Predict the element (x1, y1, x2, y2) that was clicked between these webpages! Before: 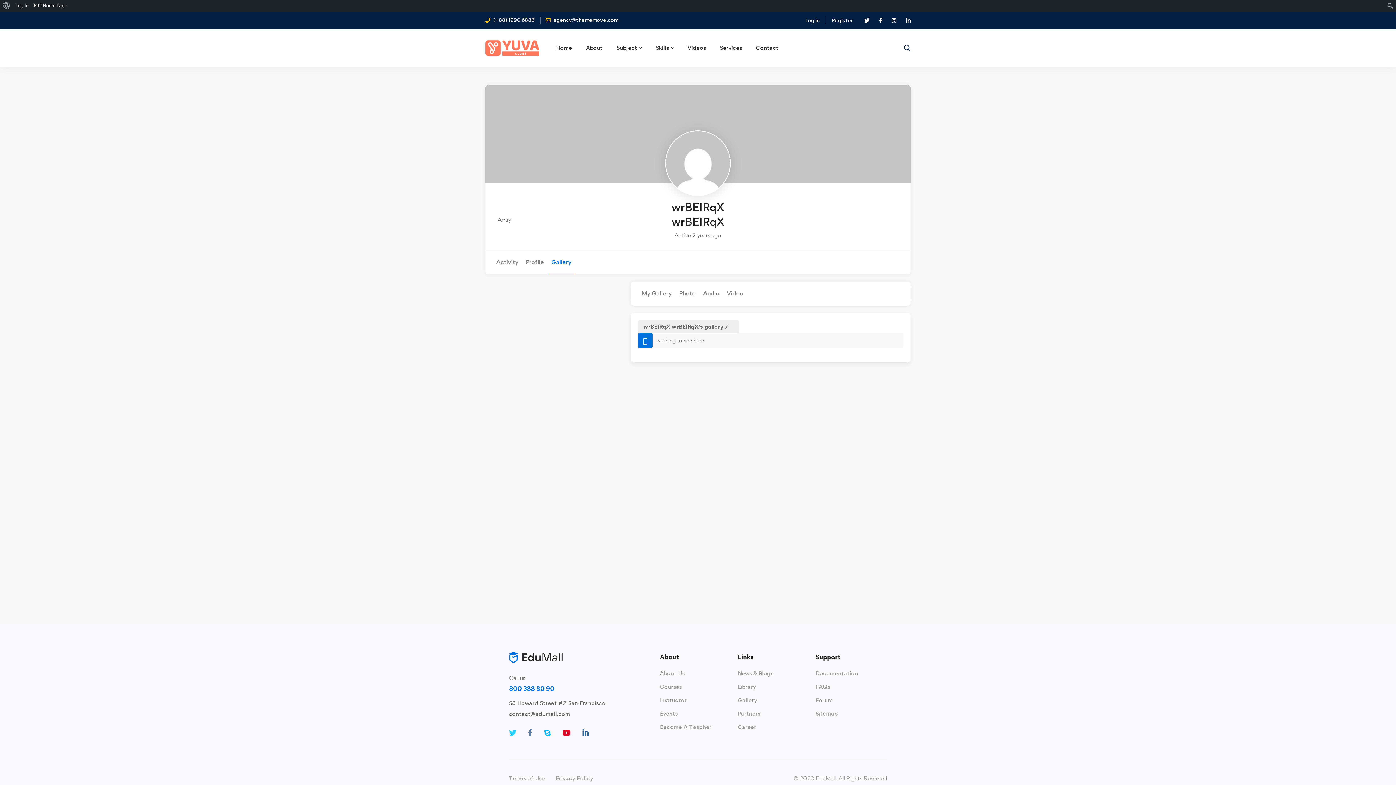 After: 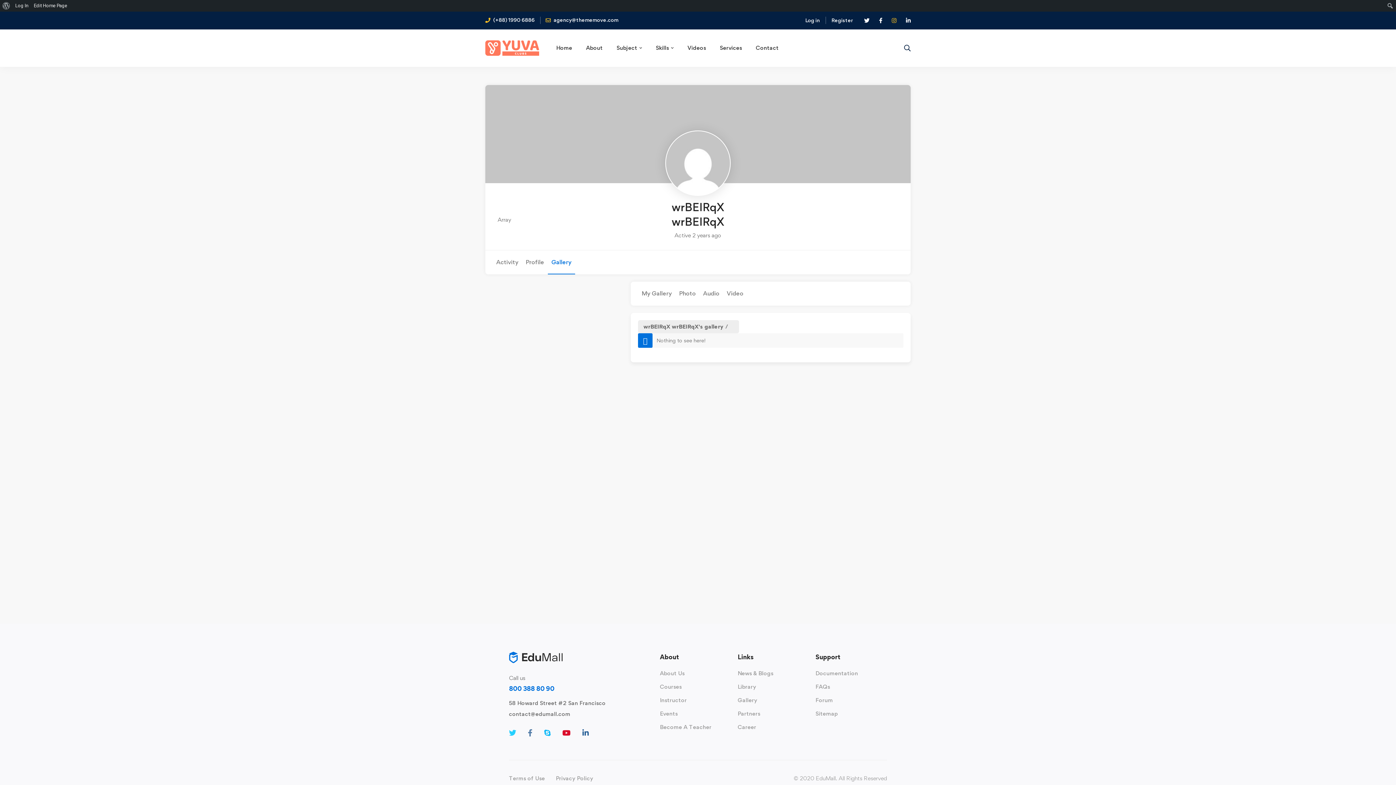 Action: bbox: (888, 15, 900, 25)